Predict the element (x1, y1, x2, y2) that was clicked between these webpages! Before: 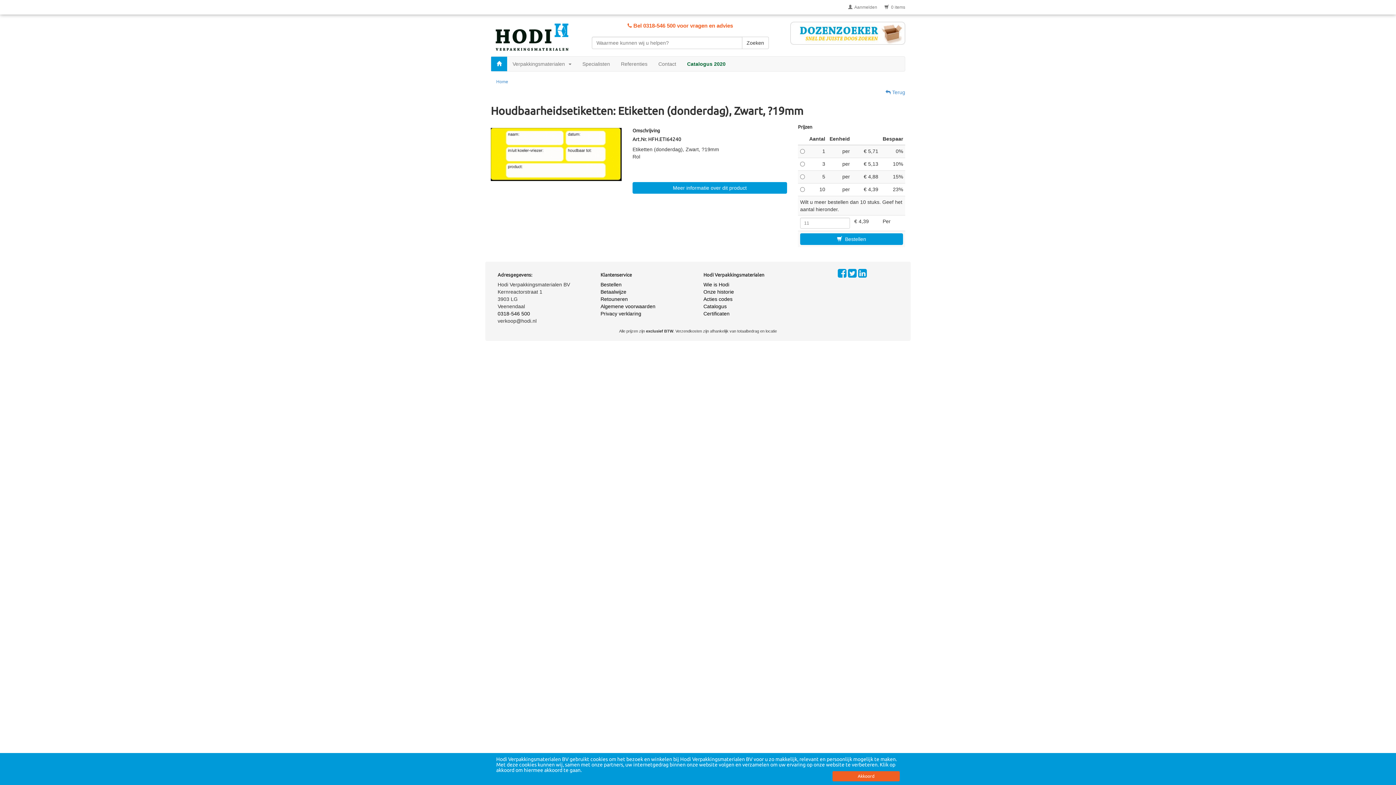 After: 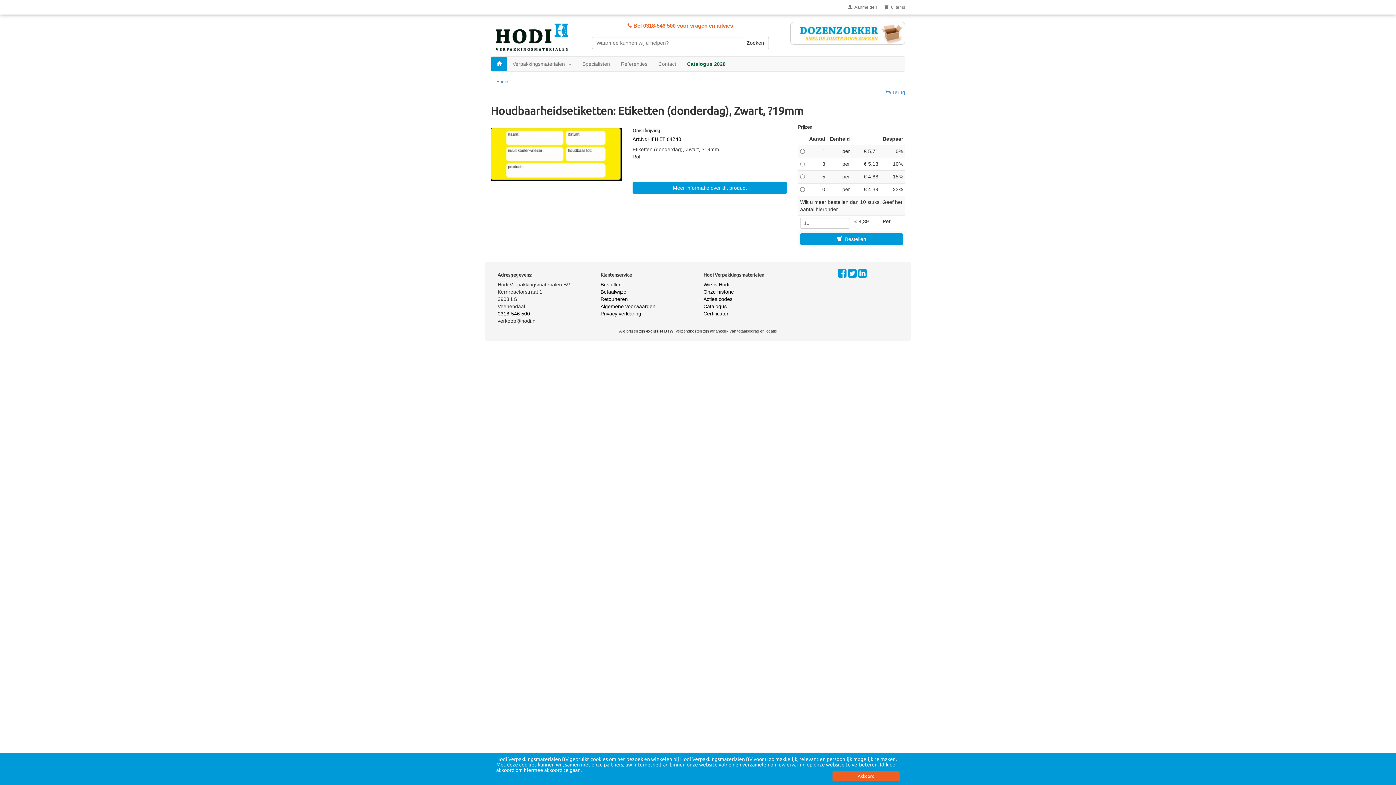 Action: bbox: (858, 272, 867, 278)